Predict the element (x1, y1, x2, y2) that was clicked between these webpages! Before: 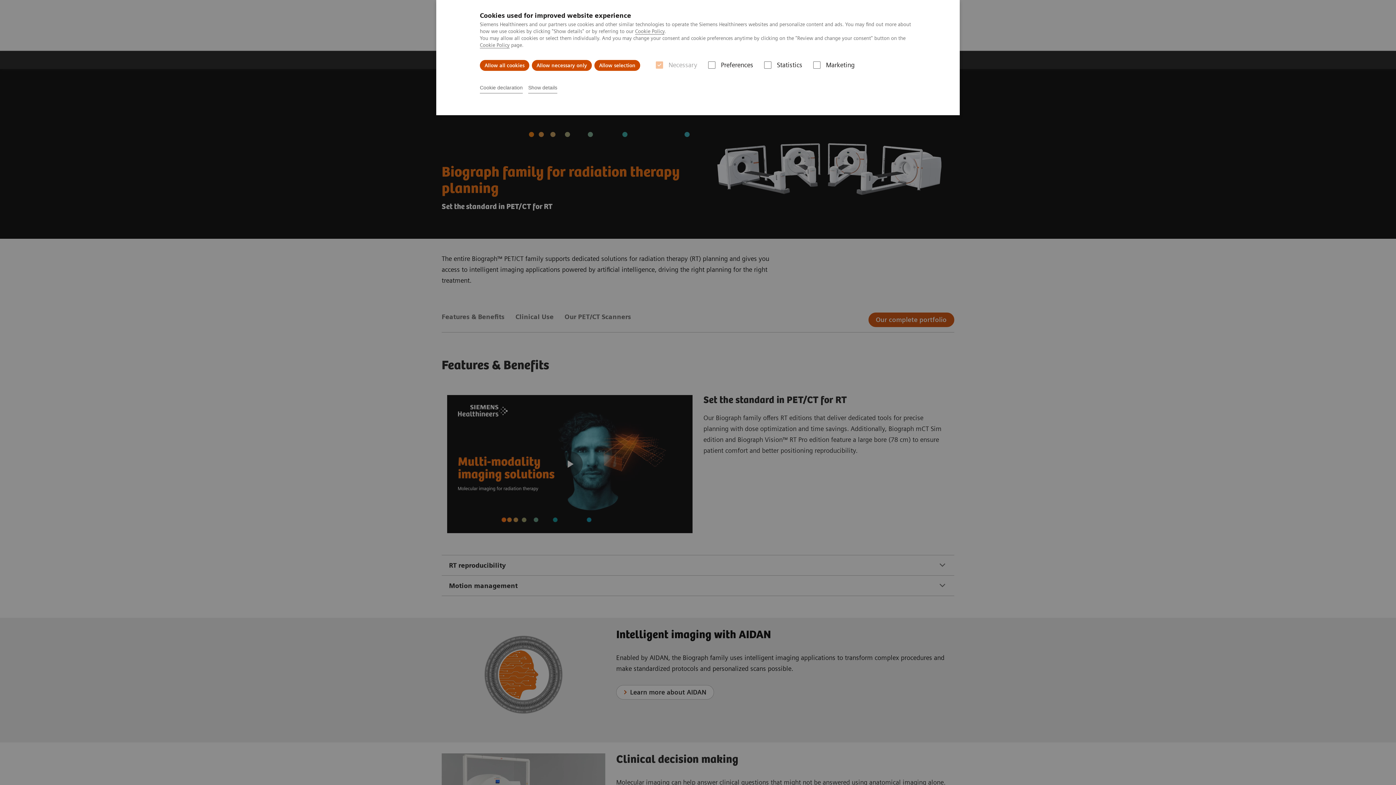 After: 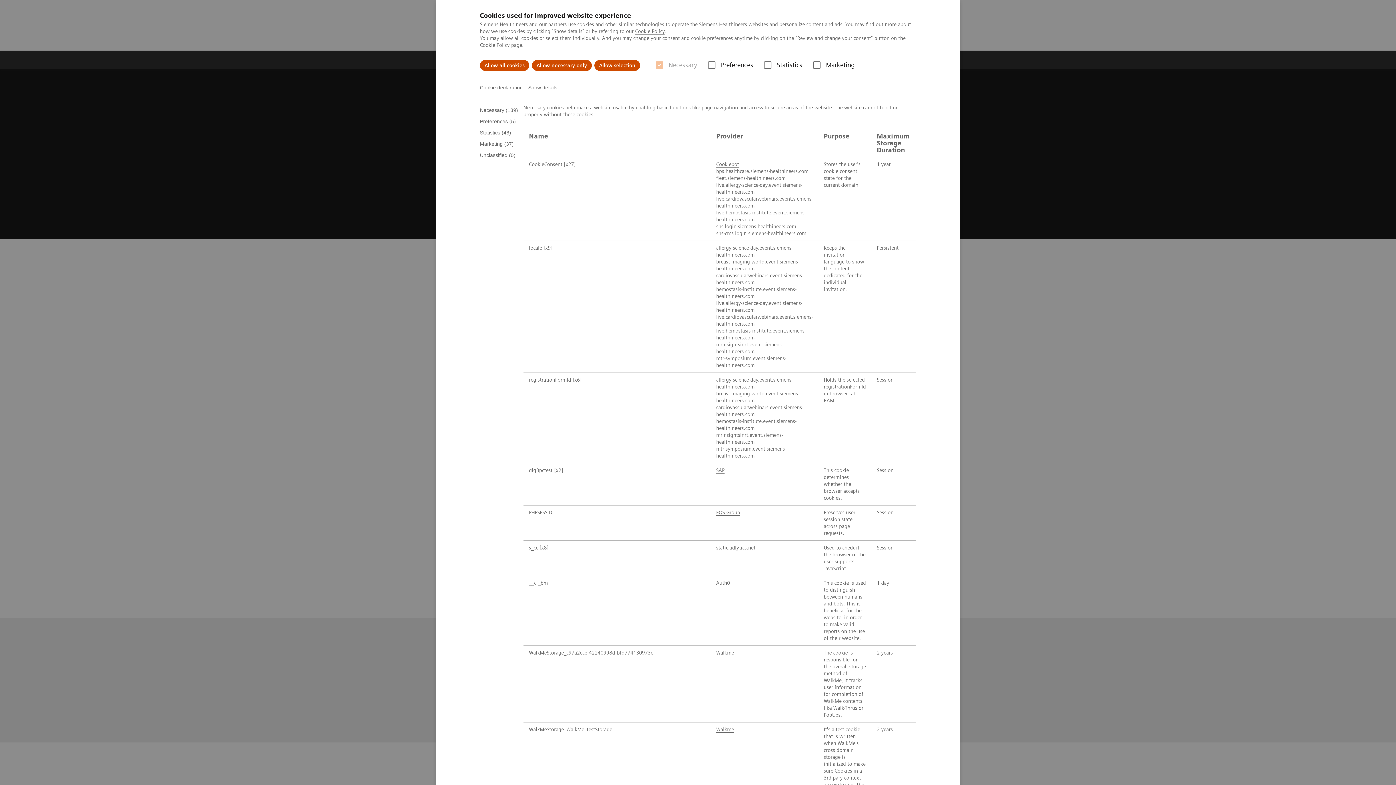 Action: bbox: (528, 82, 557, 93) label: Show details